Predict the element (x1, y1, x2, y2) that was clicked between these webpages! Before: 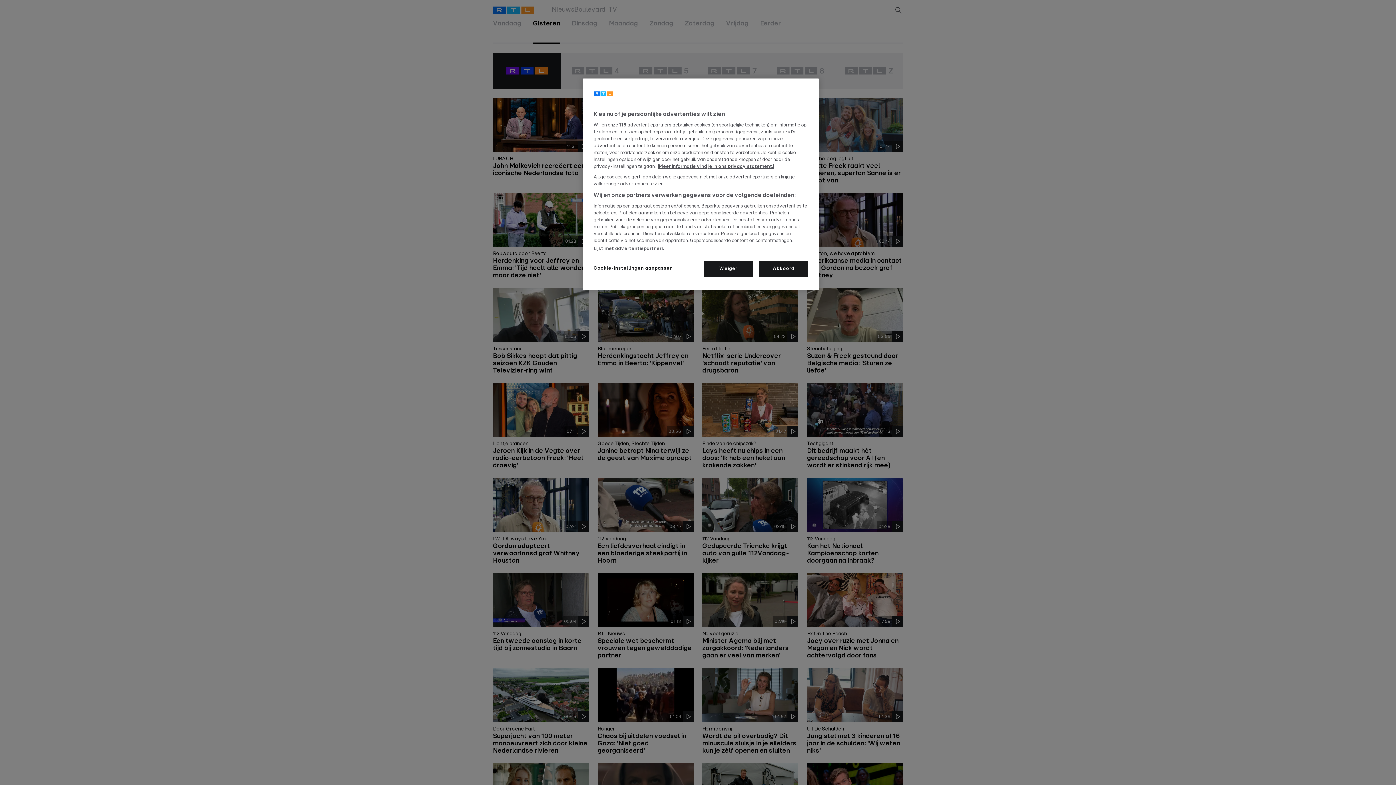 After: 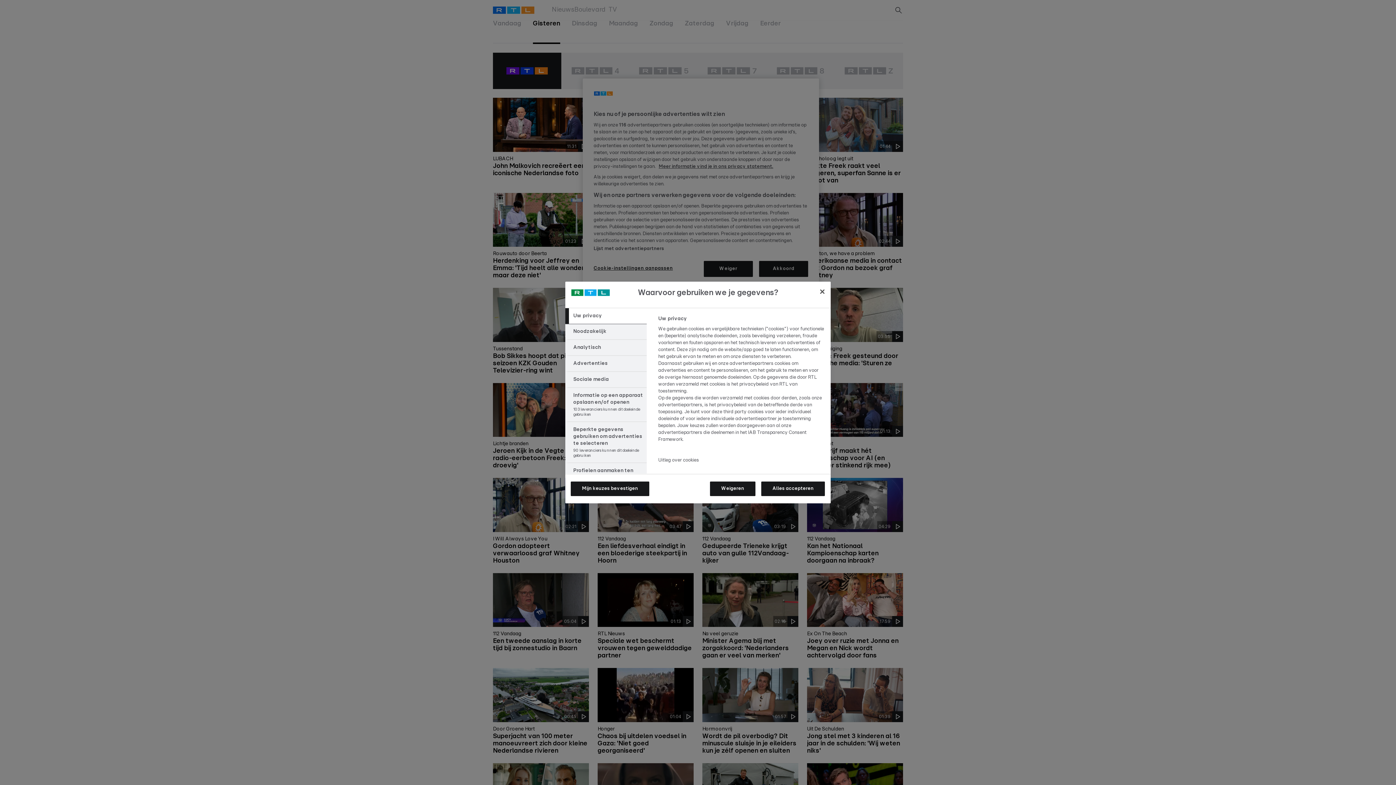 Action: label: Cookie-instellingen aanpassen bbox: (593, 261, 673, 276)